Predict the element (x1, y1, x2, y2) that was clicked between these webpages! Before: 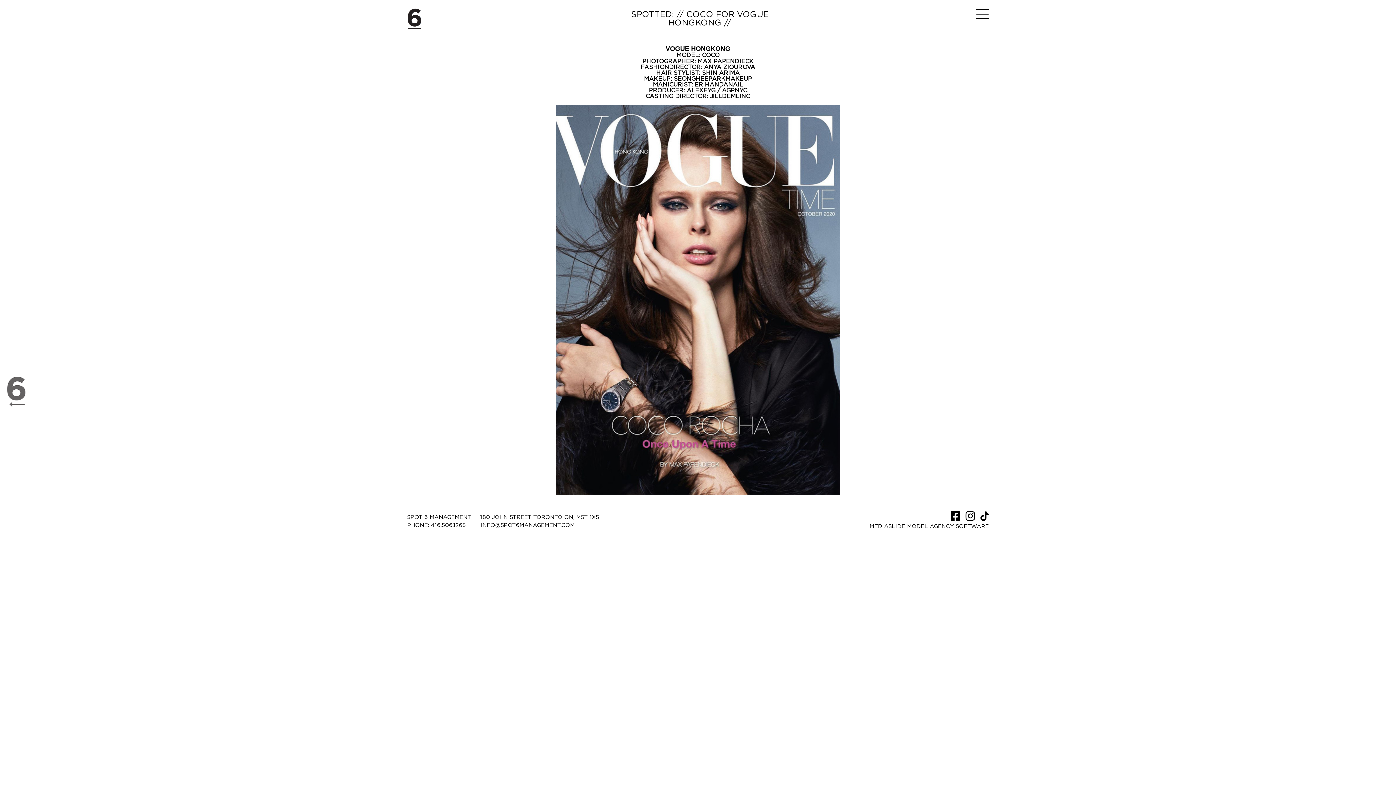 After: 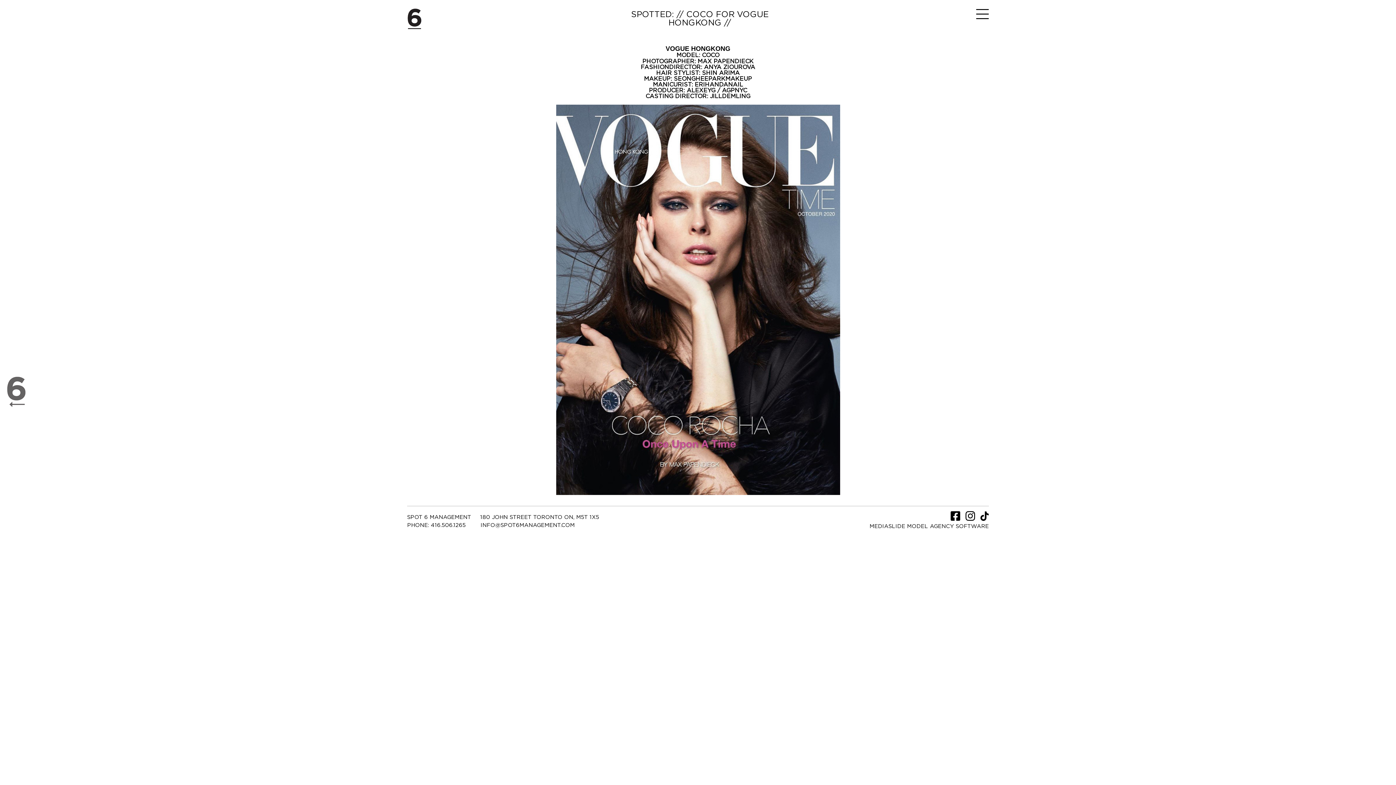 Action: label: MEDIASLIDE MODEL AGENCY SOFTWARE bbox: (869, 524, 989, 529)